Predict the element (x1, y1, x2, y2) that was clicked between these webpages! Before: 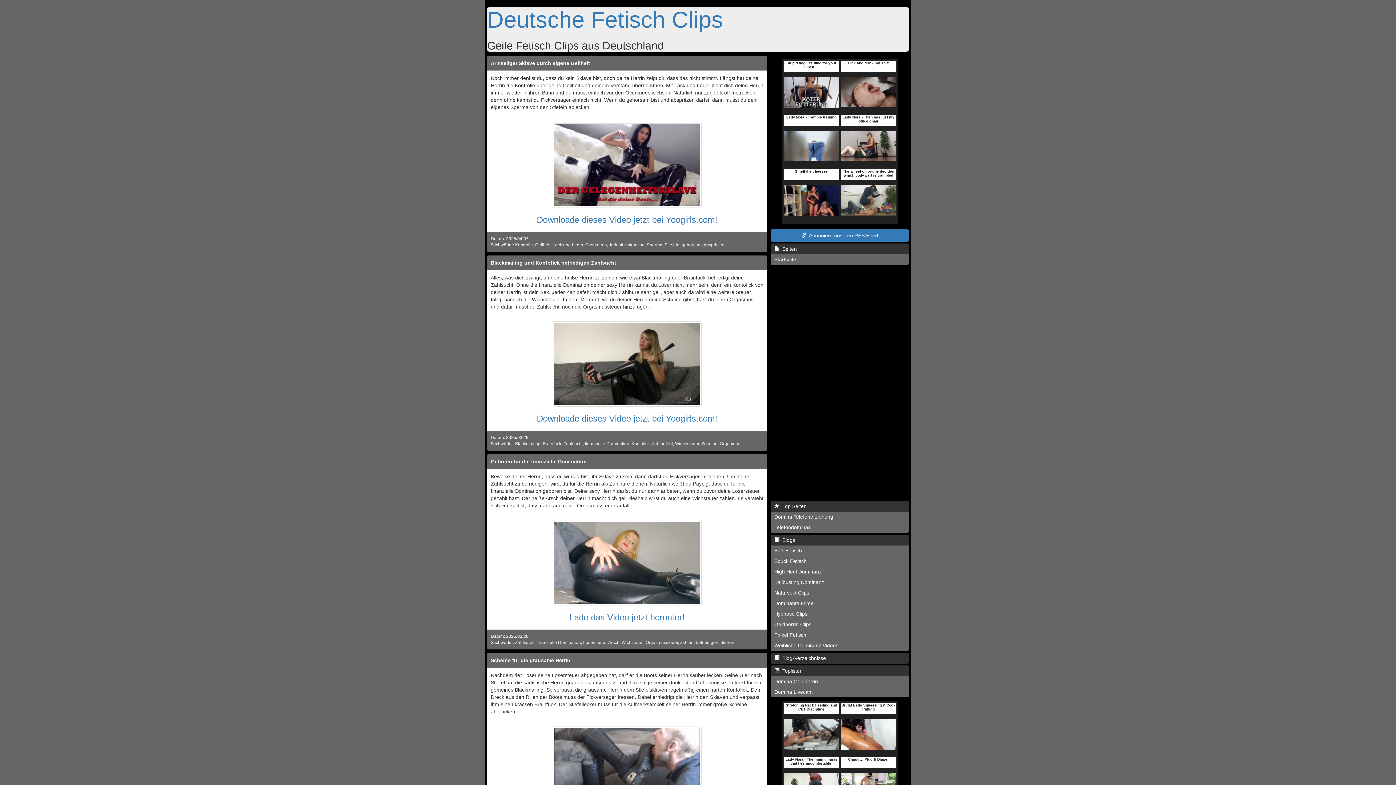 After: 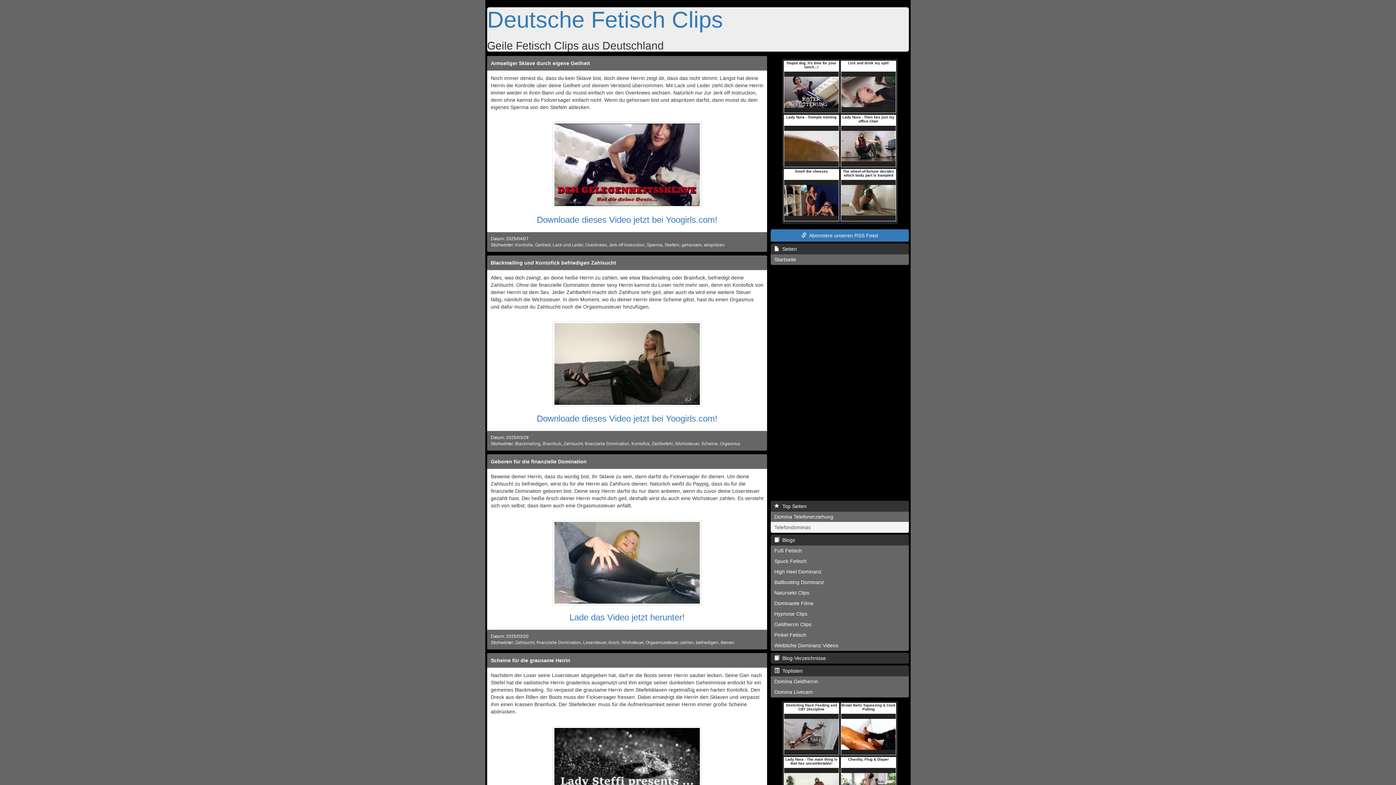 Action: label: Telefondominas bbox: (770, 522, 909, 533)